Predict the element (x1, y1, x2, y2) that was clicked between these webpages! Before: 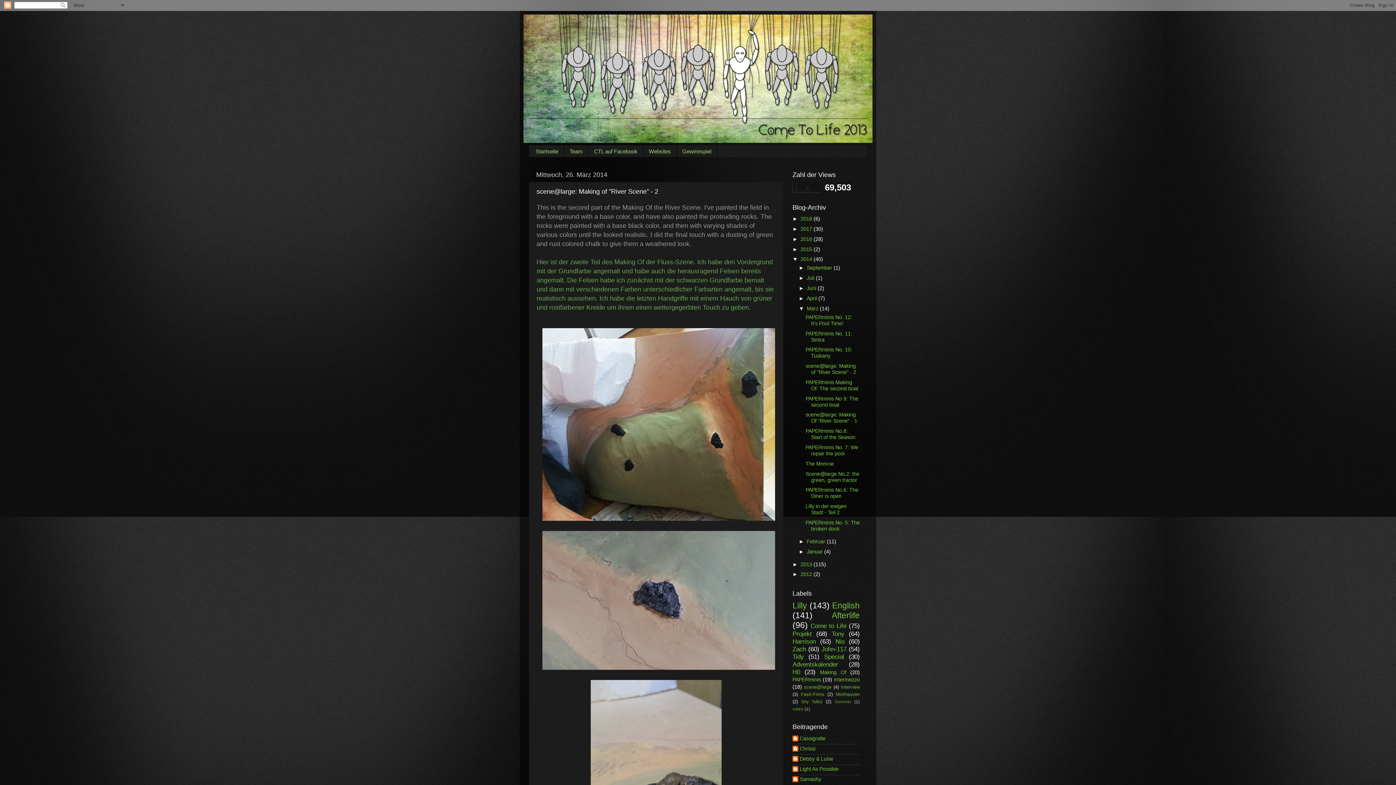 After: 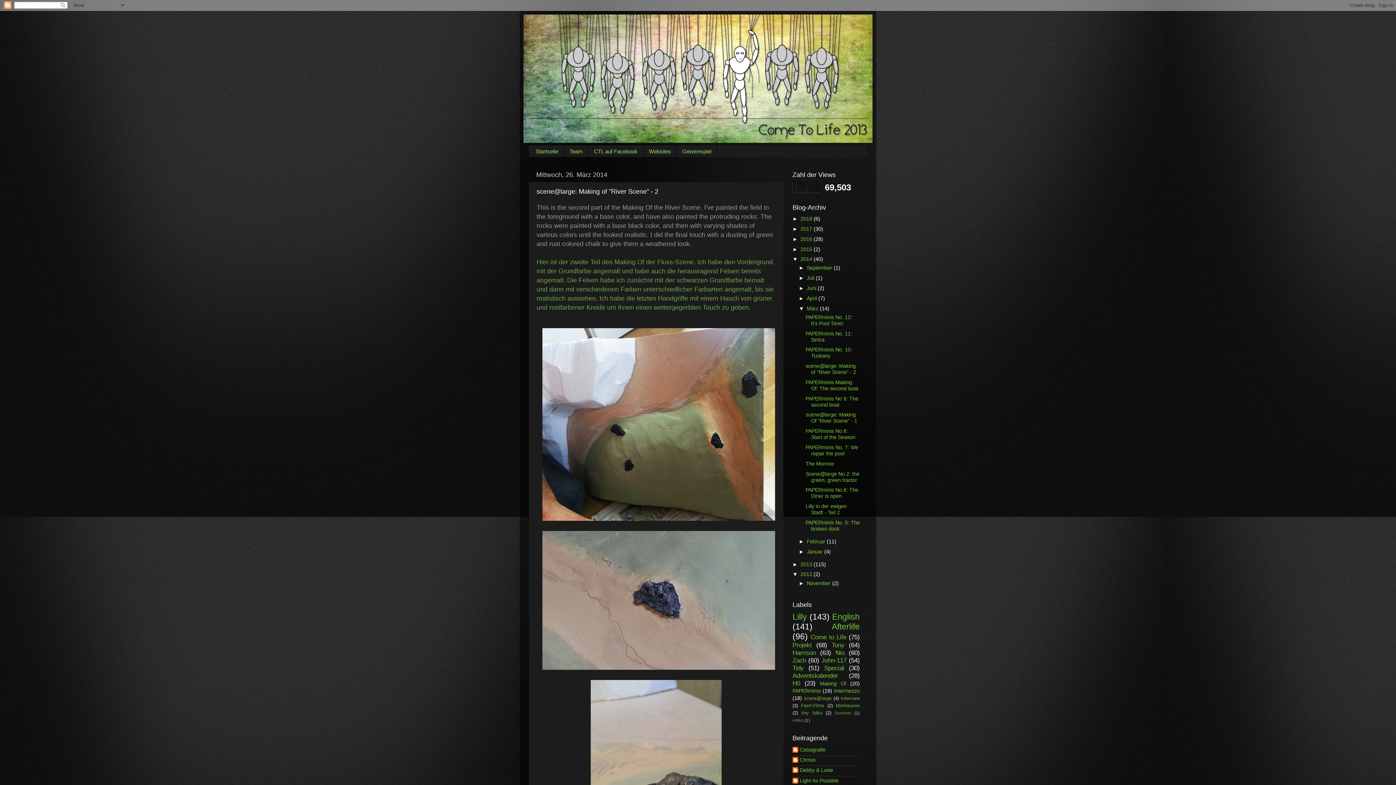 Action: bbox: (792, 571, 800, 577) label: ►  